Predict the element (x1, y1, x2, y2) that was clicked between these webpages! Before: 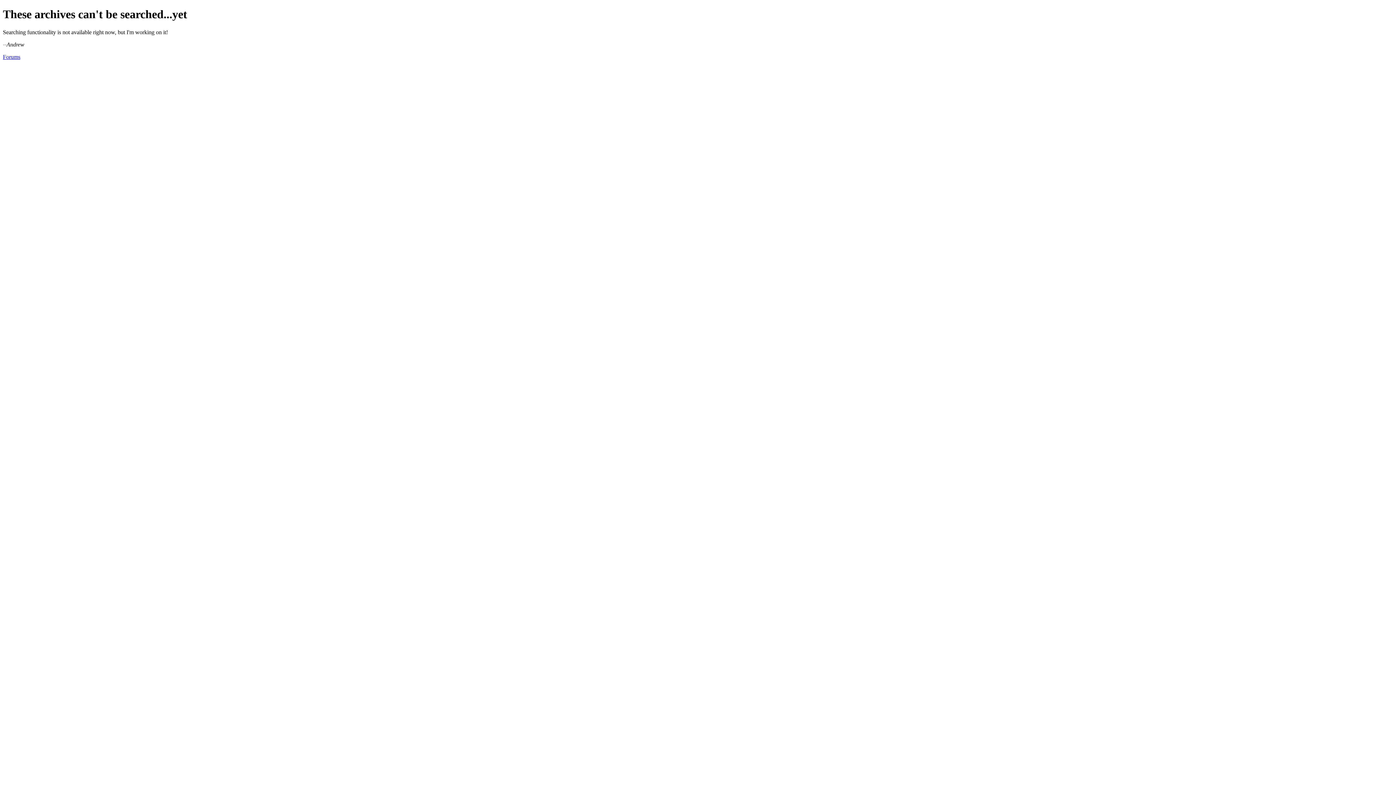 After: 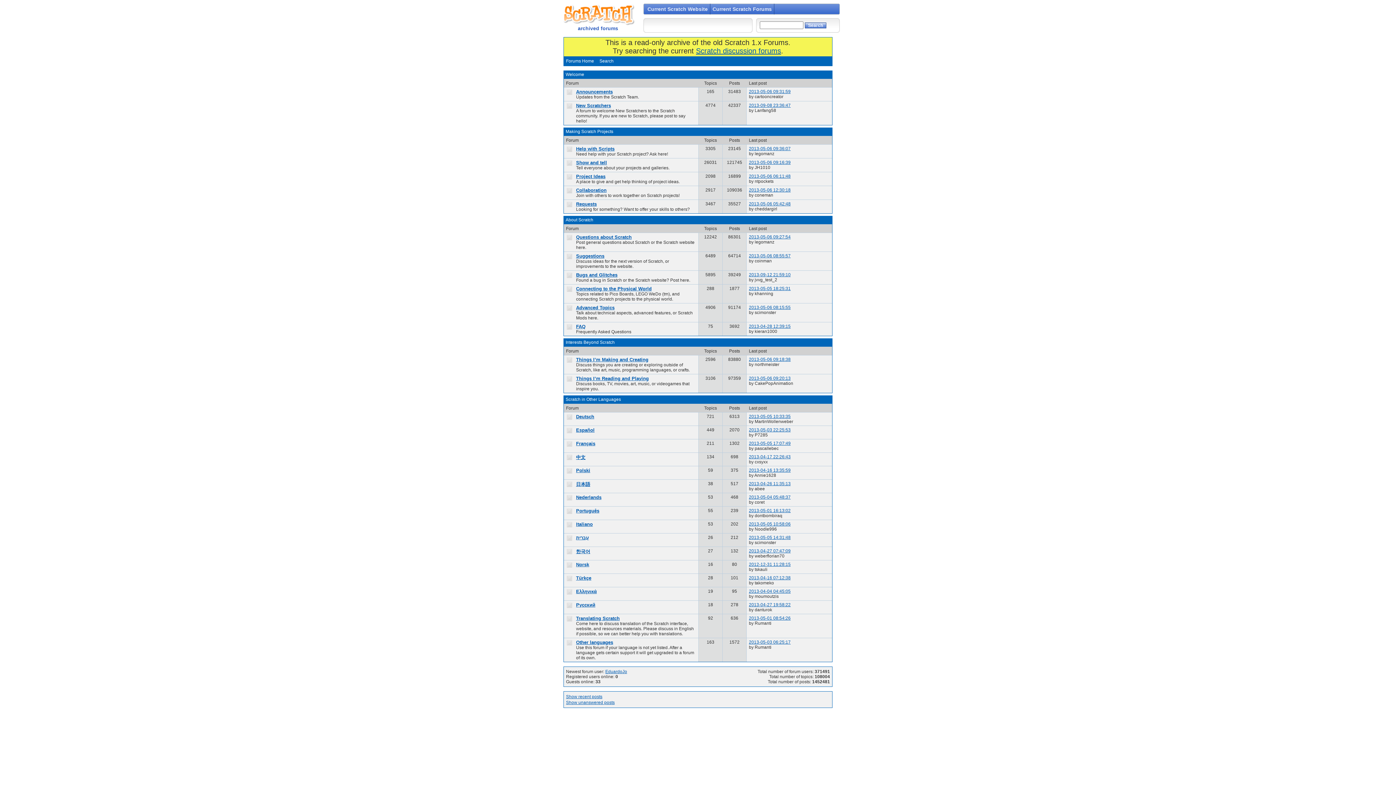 Action: bbox: (2, 53, 20, 59) label: Forums